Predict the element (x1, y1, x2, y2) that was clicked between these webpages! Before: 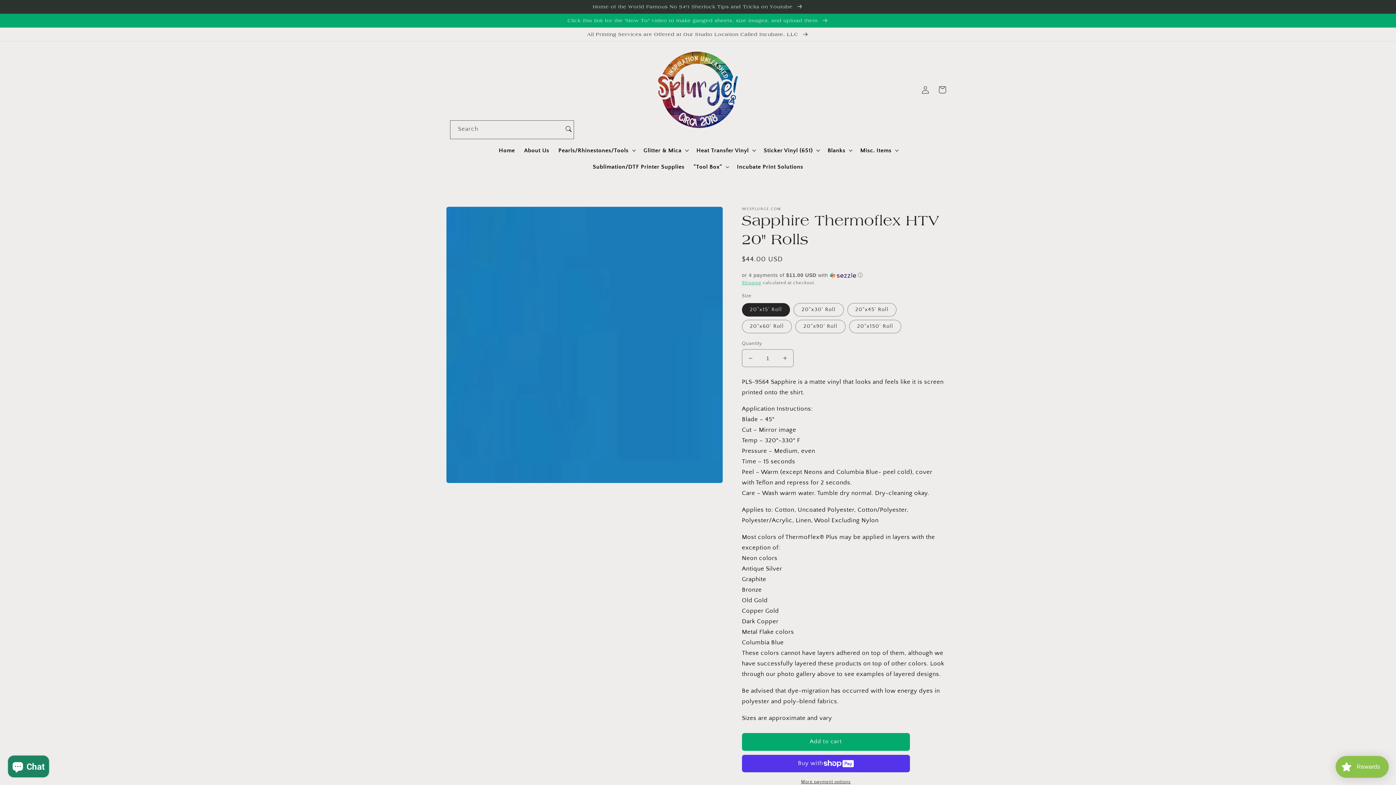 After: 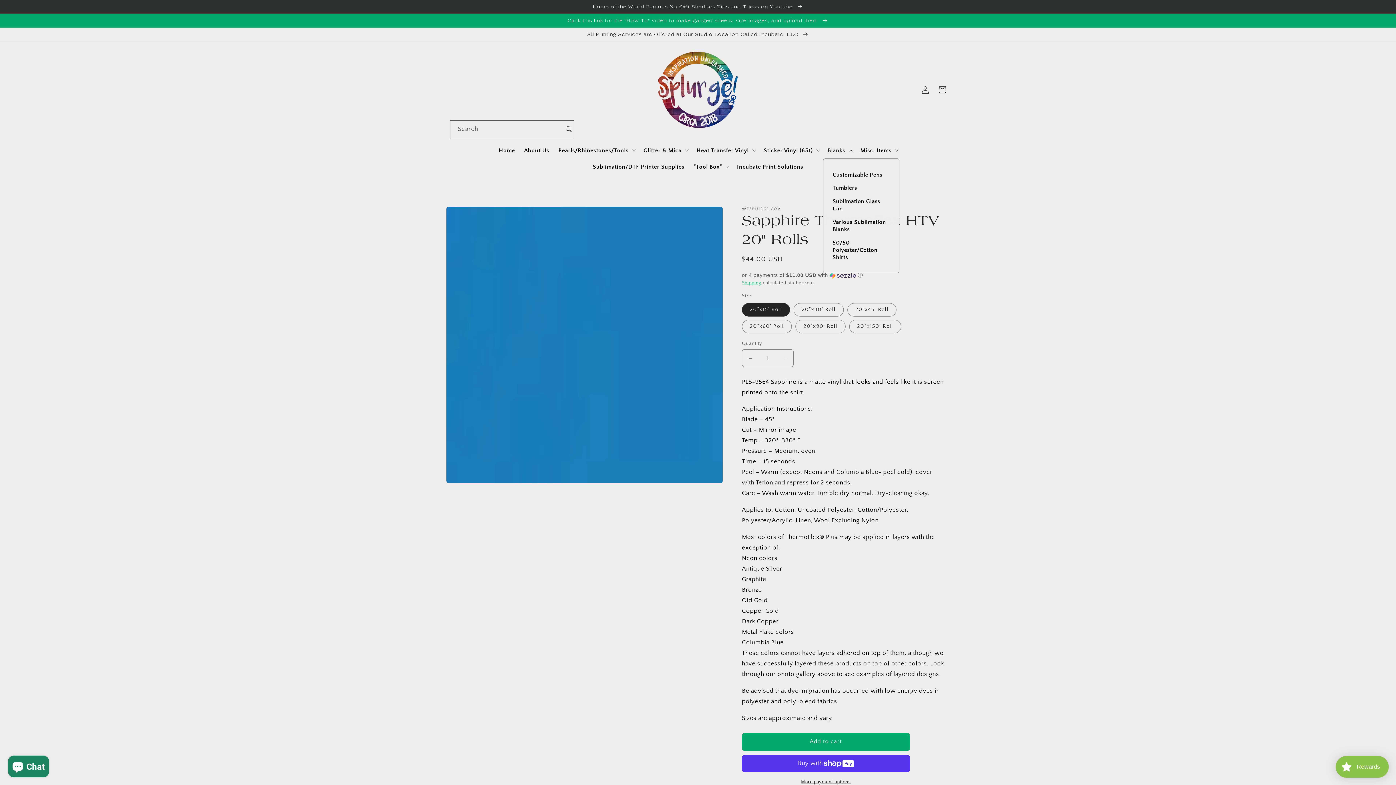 Action: bbox: (823, 142, 855, 158) label: Blanks